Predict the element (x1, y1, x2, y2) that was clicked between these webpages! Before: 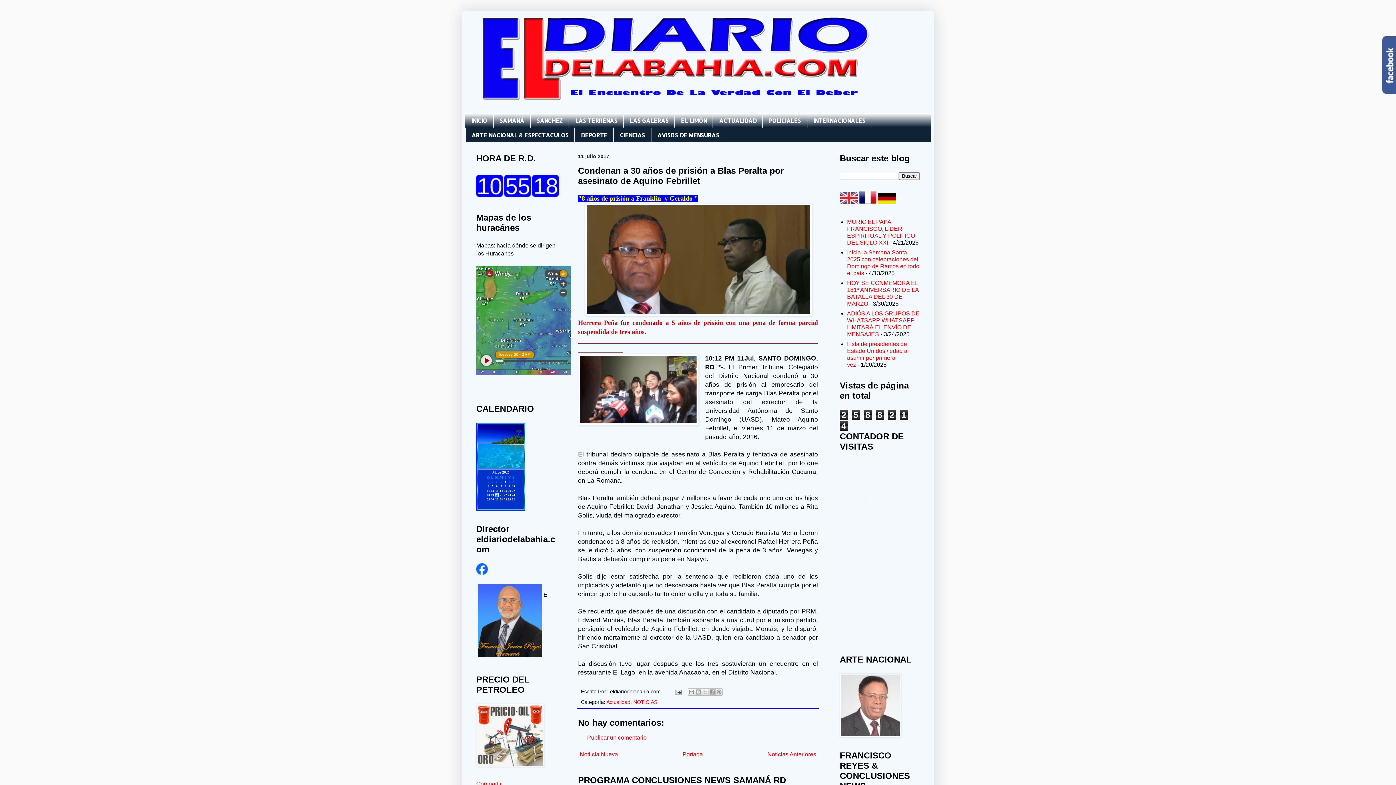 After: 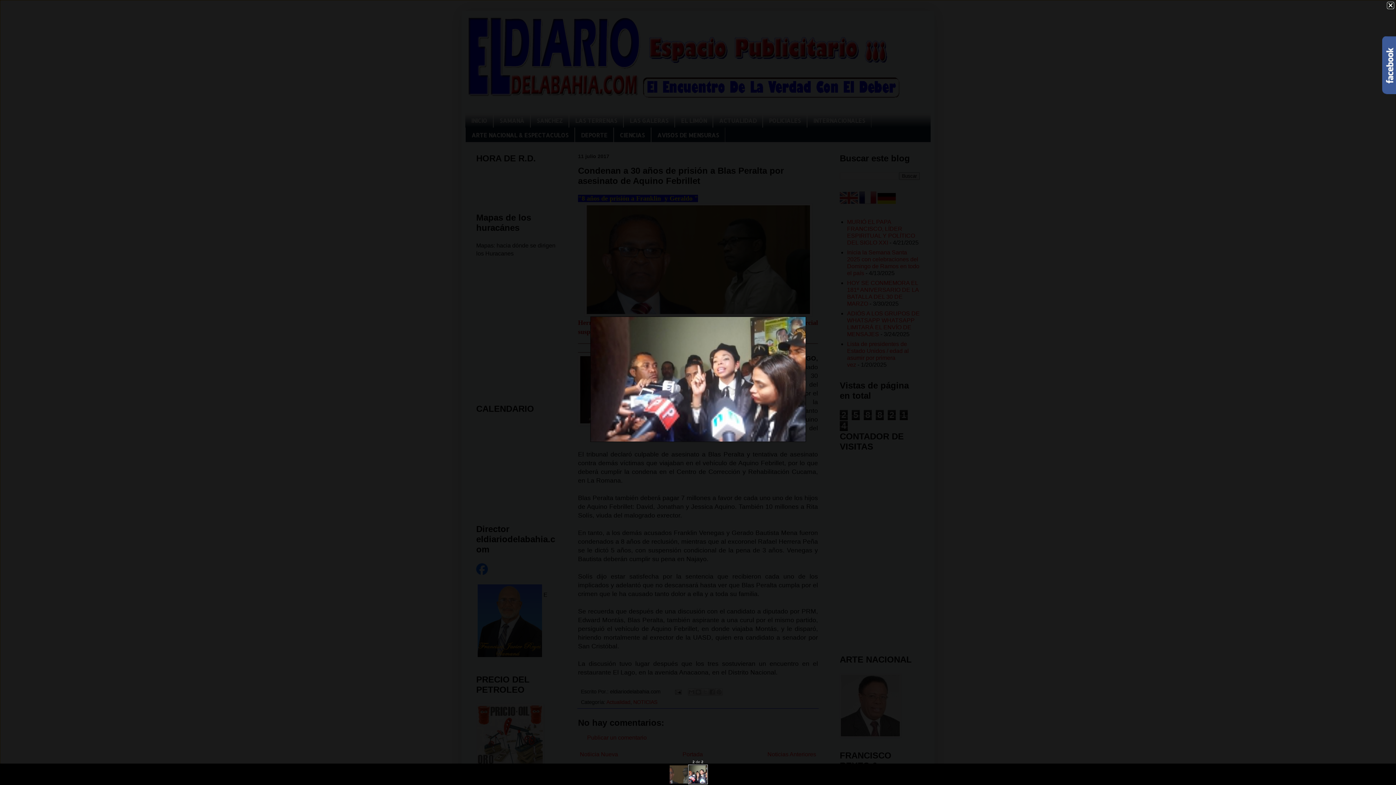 Action: bbox: (578, 354, 698, 427)